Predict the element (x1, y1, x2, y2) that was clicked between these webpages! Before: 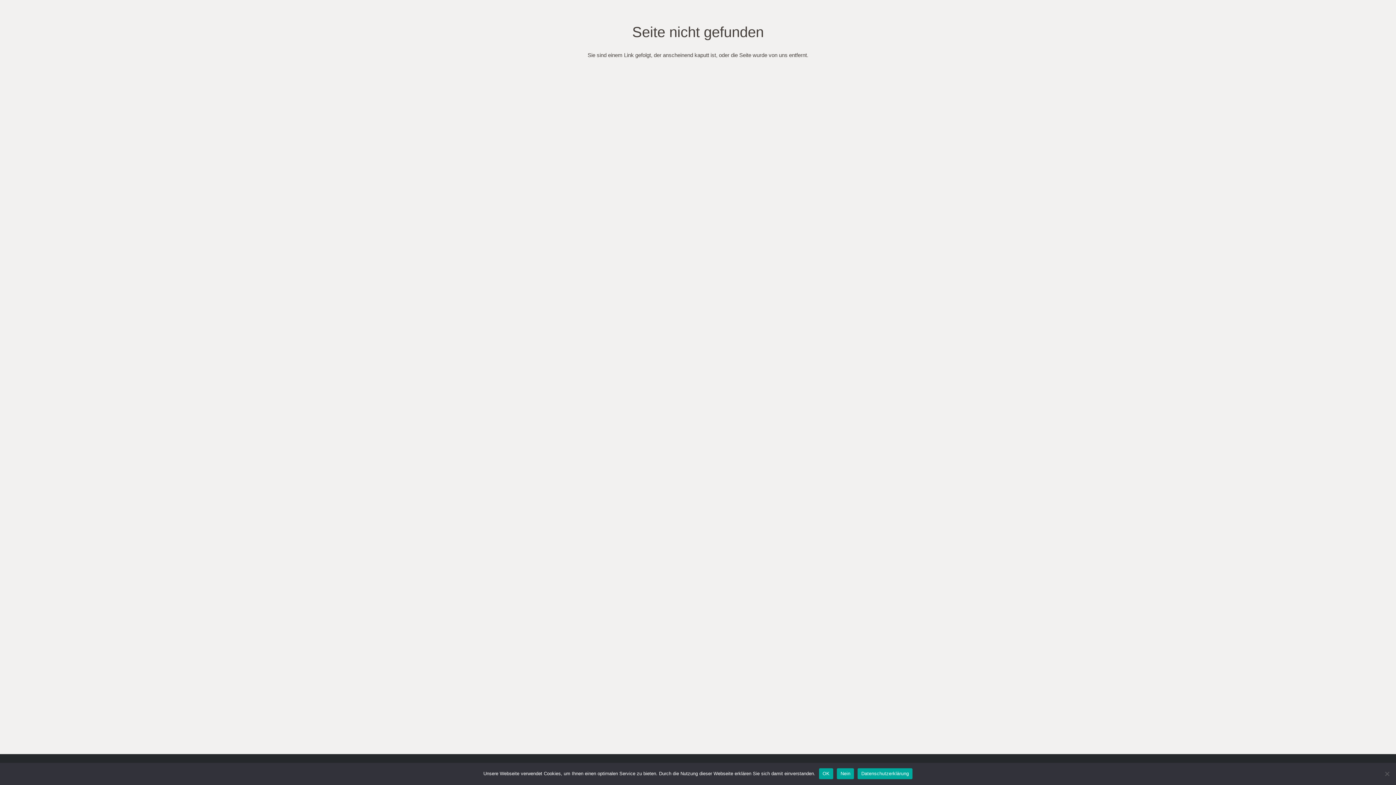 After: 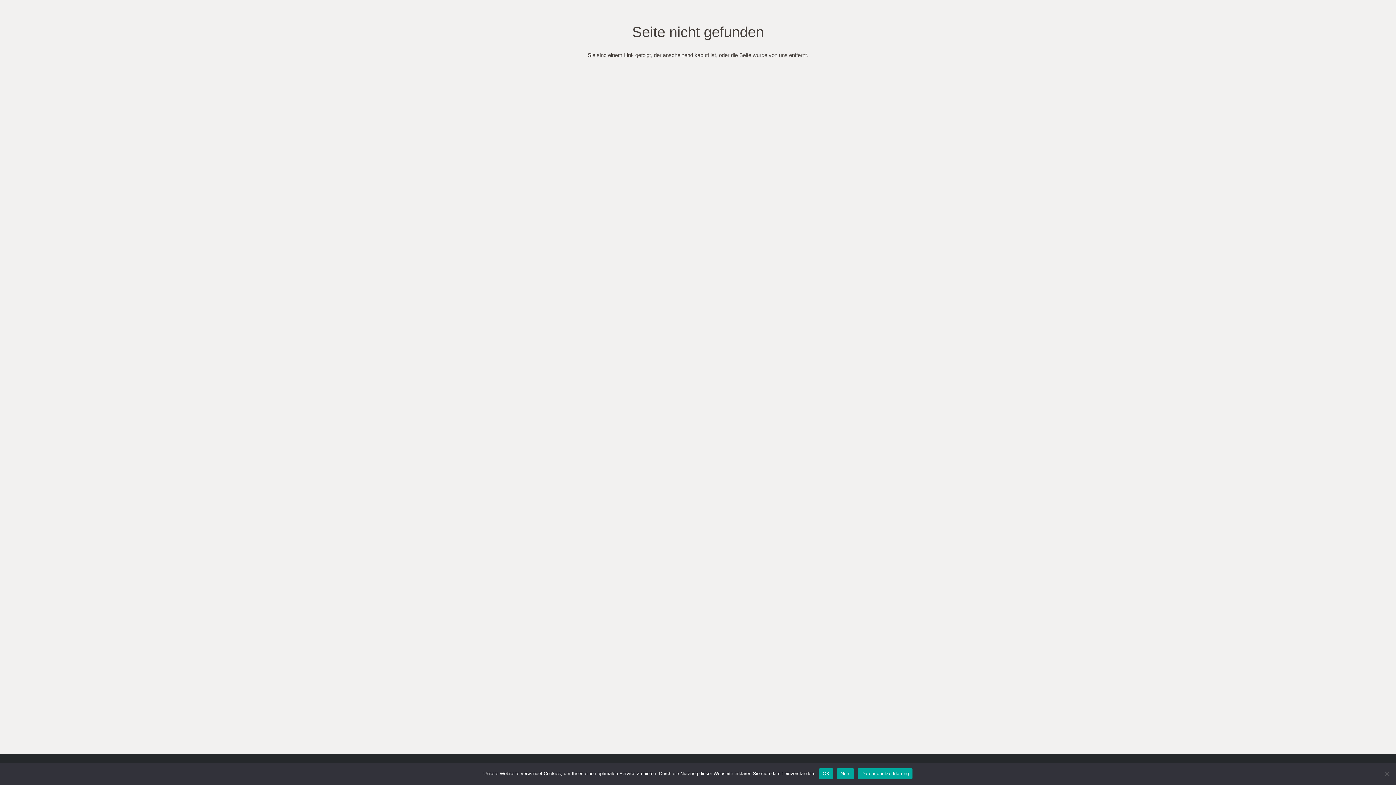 Action: label: Datenschutzerklärung bbox: (857, 768, 912, 779)